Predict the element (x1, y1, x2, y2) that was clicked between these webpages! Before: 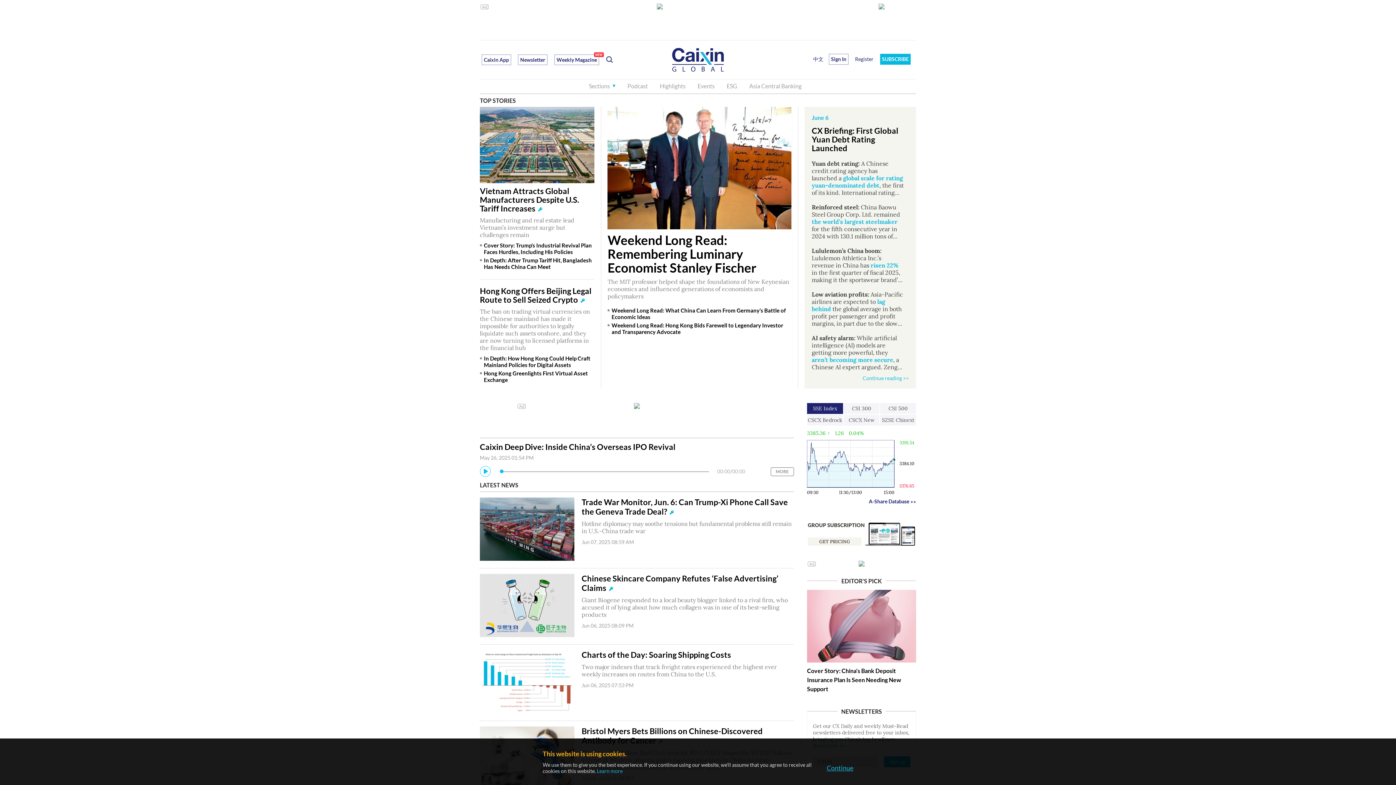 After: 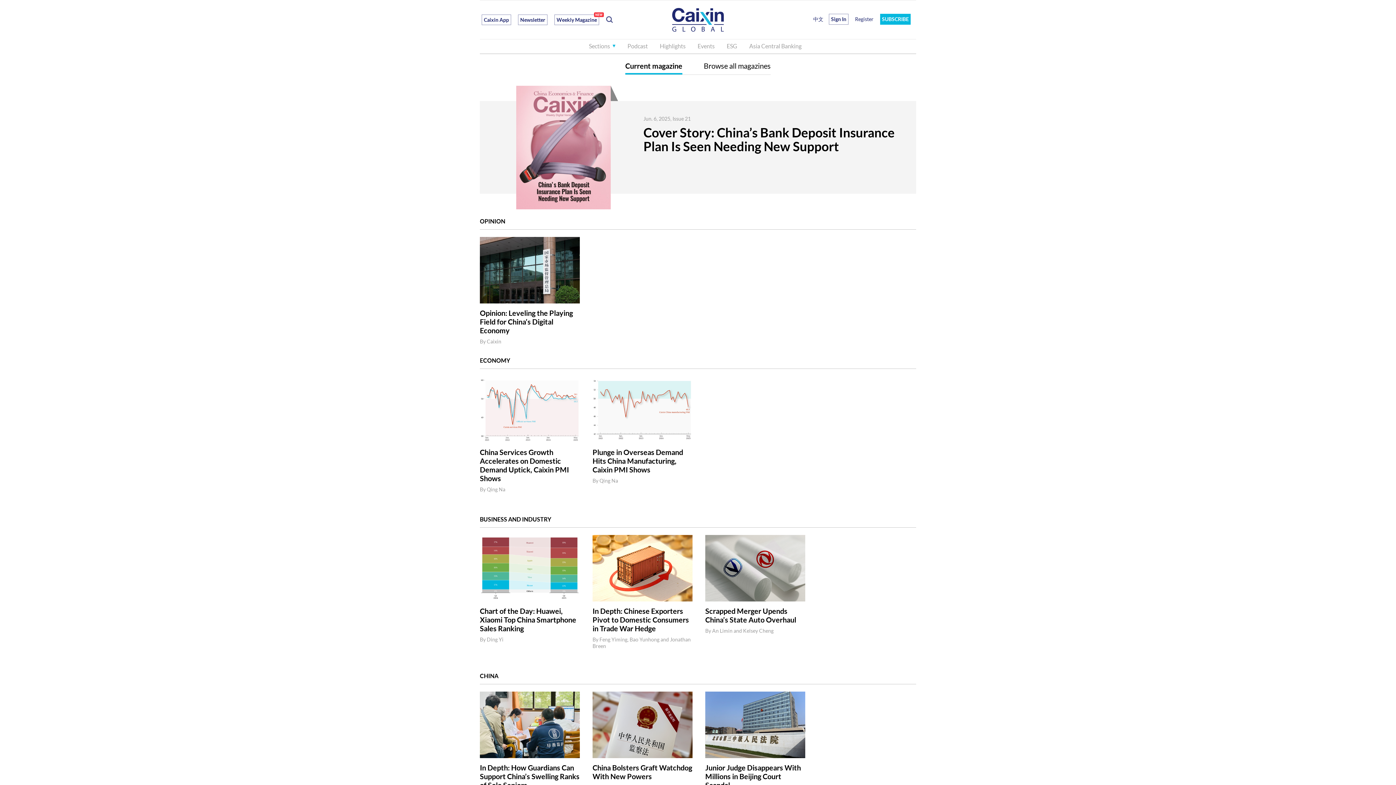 Action: label: Weekly Magazine bbox: (556, 56, 597, 62)